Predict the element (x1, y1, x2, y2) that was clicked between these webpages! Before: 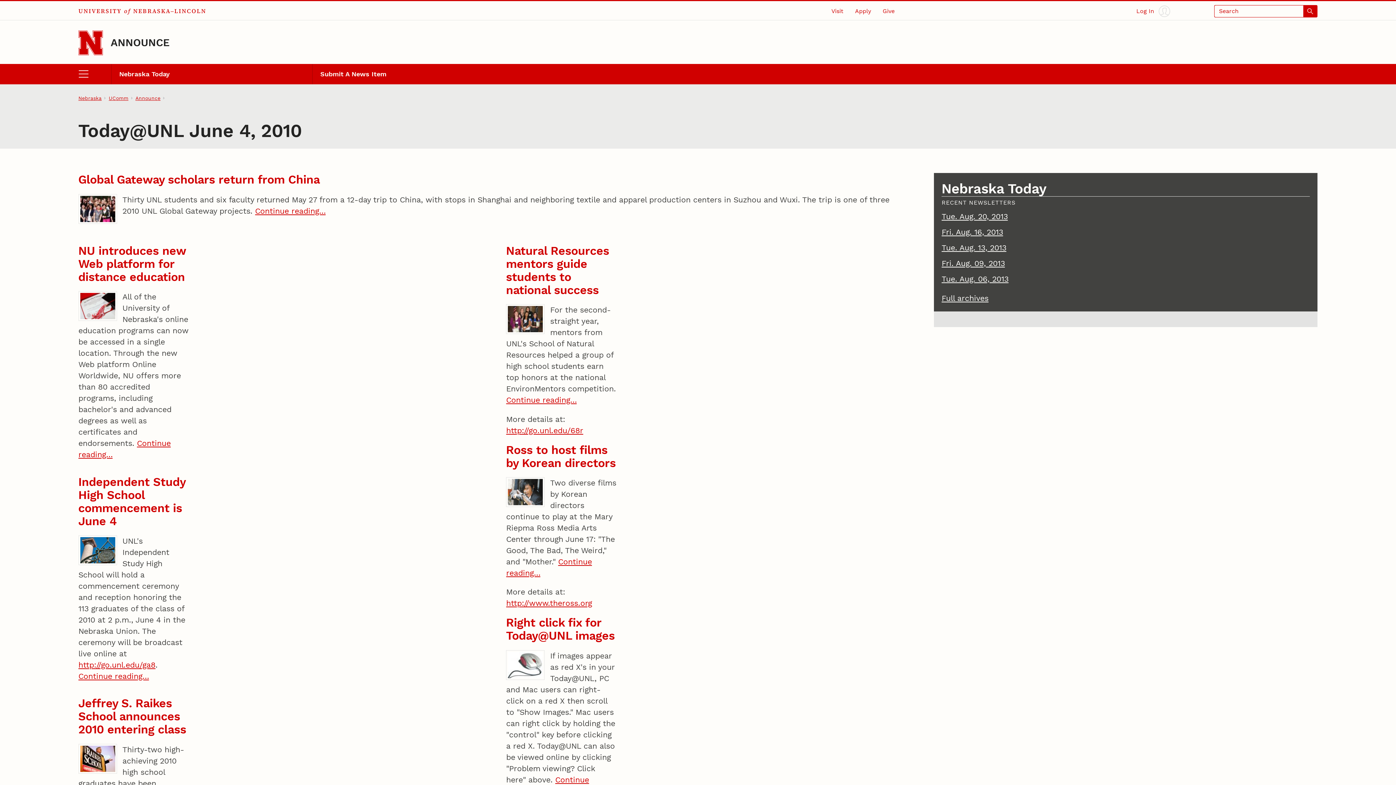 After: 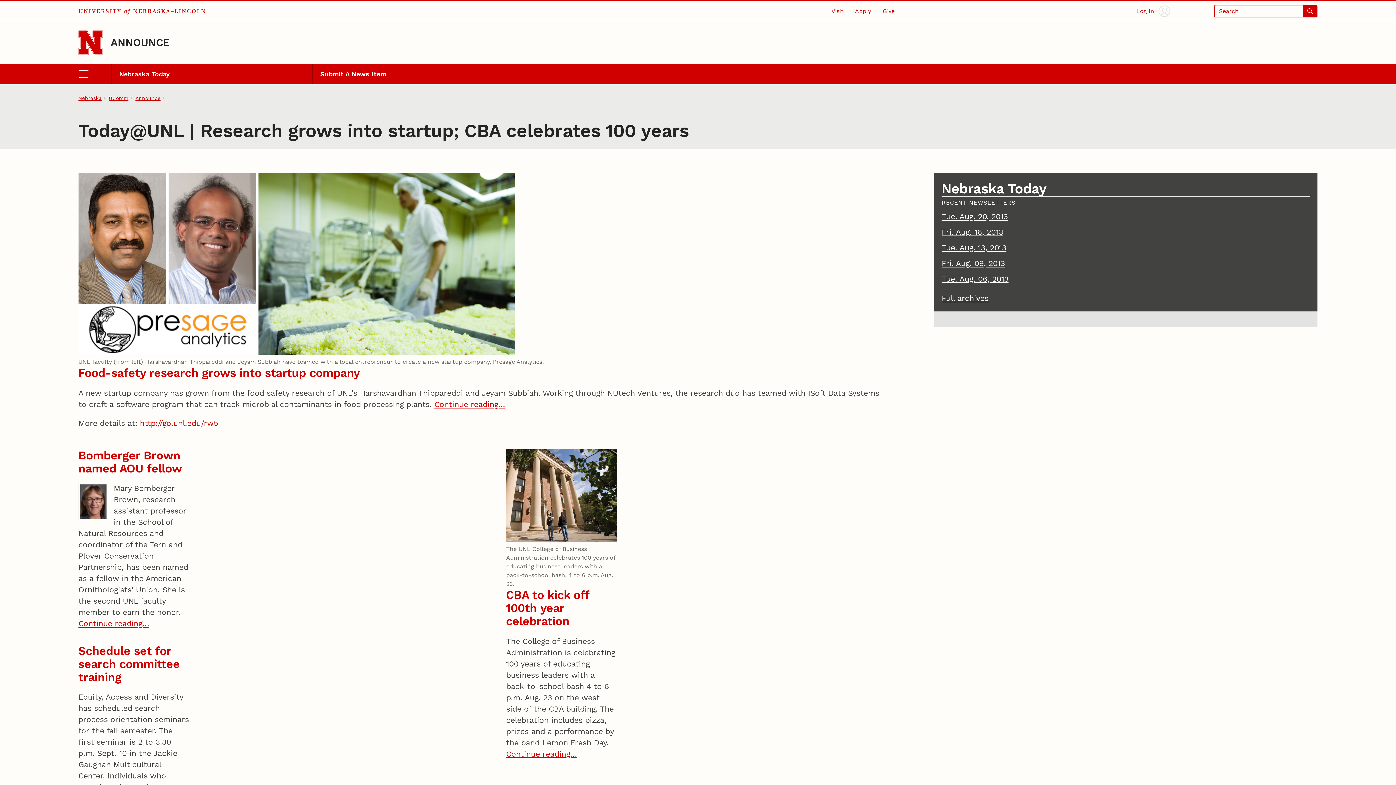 Action: bbox: (111, 63, 312, 84) label: Nebraska Today